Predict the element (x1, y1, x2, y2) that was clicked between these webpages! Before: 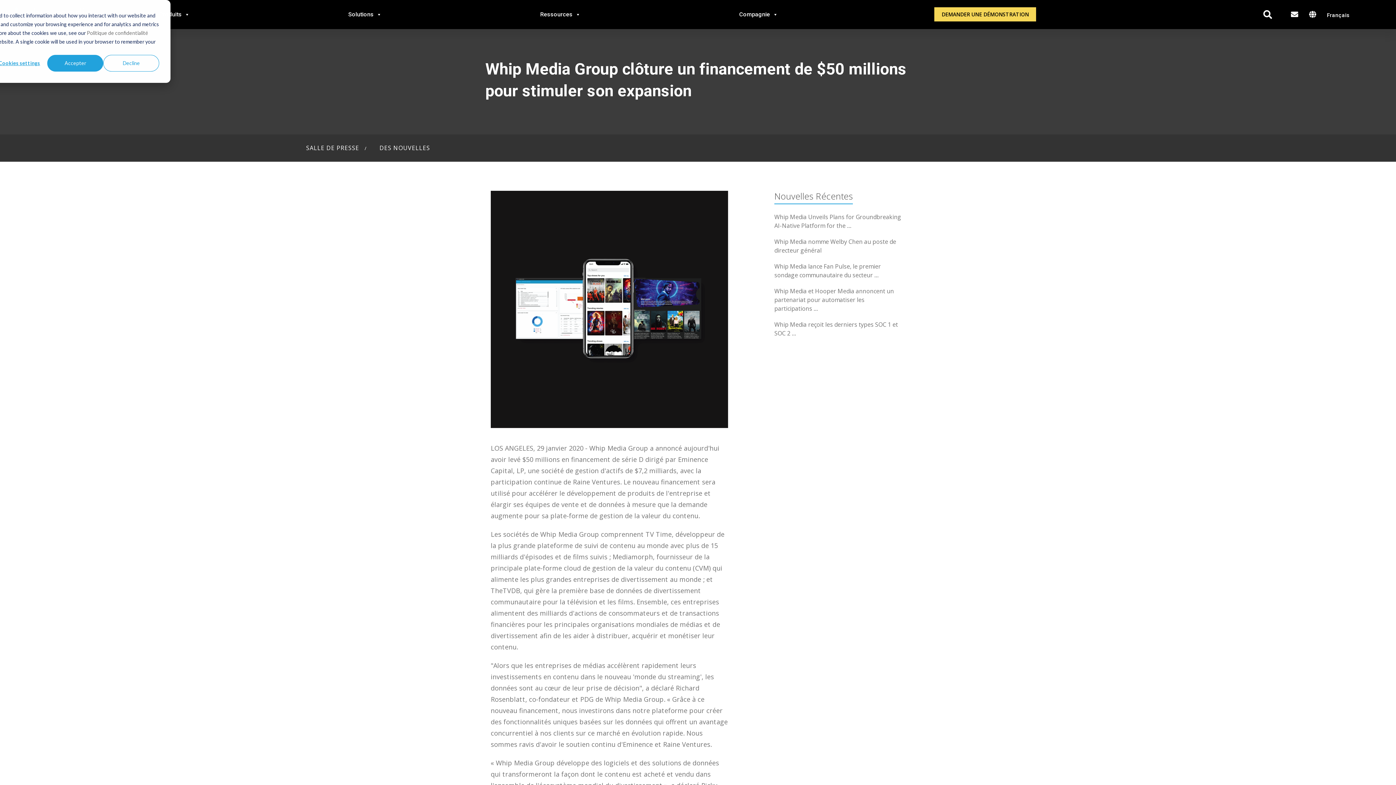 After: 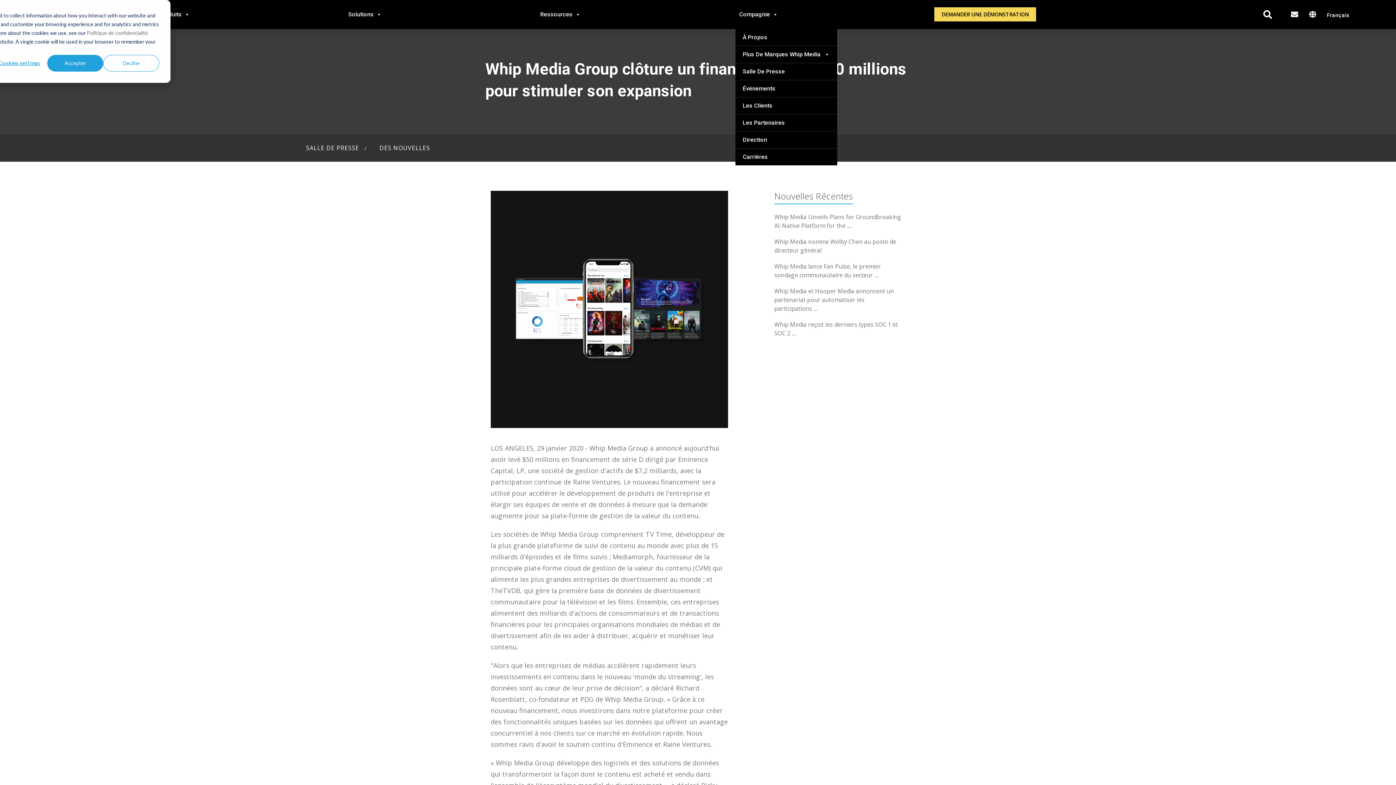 Action: bbox: (735, 0, 933, 29) label: Compagnie